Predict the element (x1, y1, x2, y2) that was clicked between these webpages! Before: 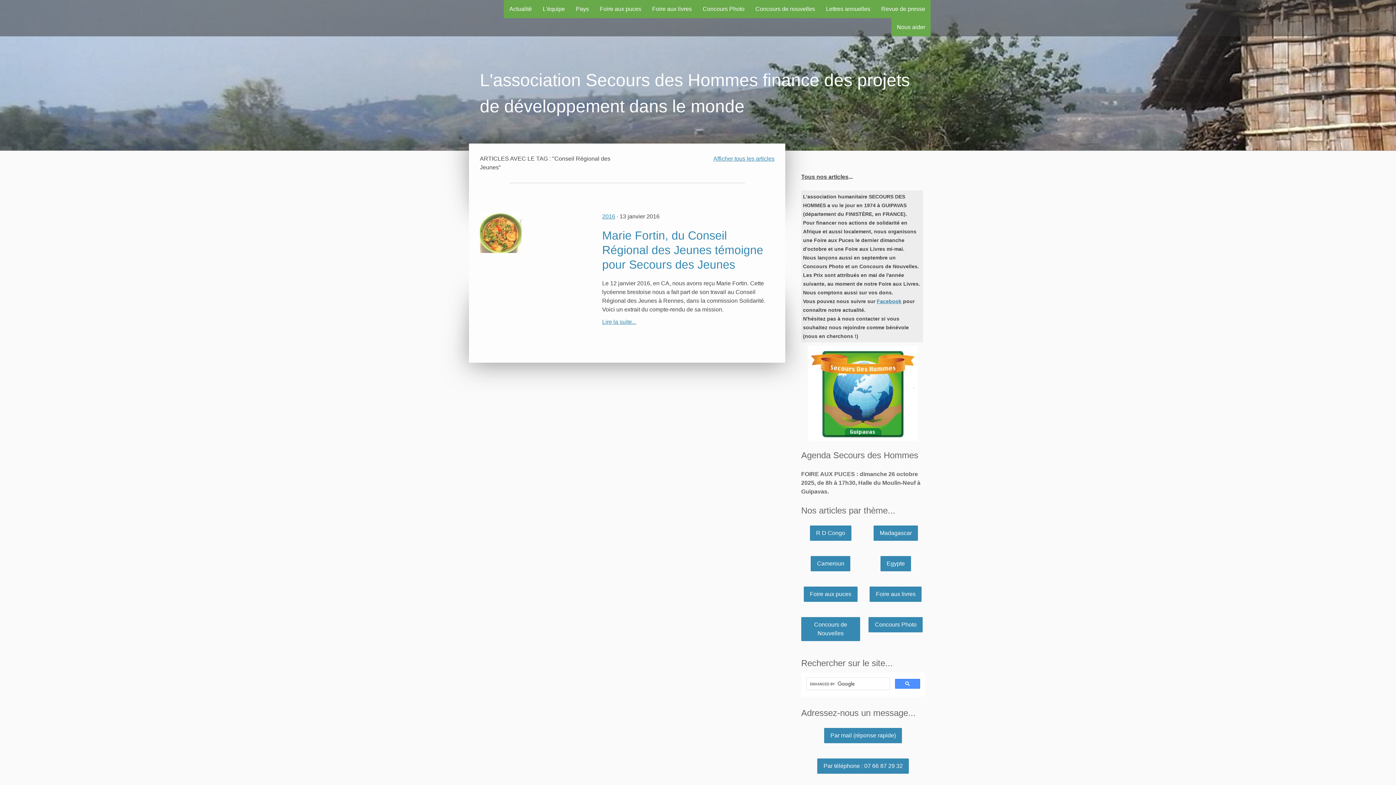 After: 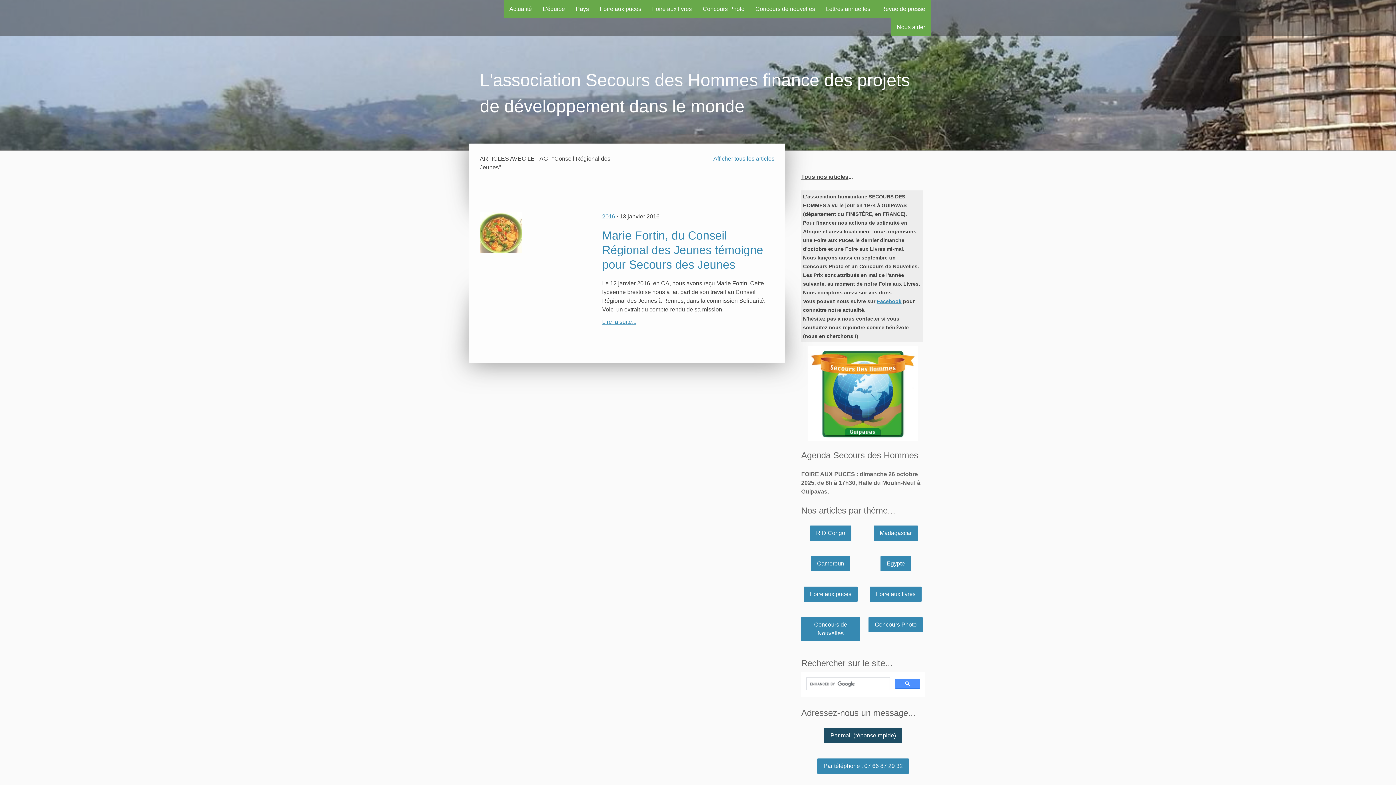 Action: bbox: (824, 728, 902, 743) label: Par mail (réponse rapide)